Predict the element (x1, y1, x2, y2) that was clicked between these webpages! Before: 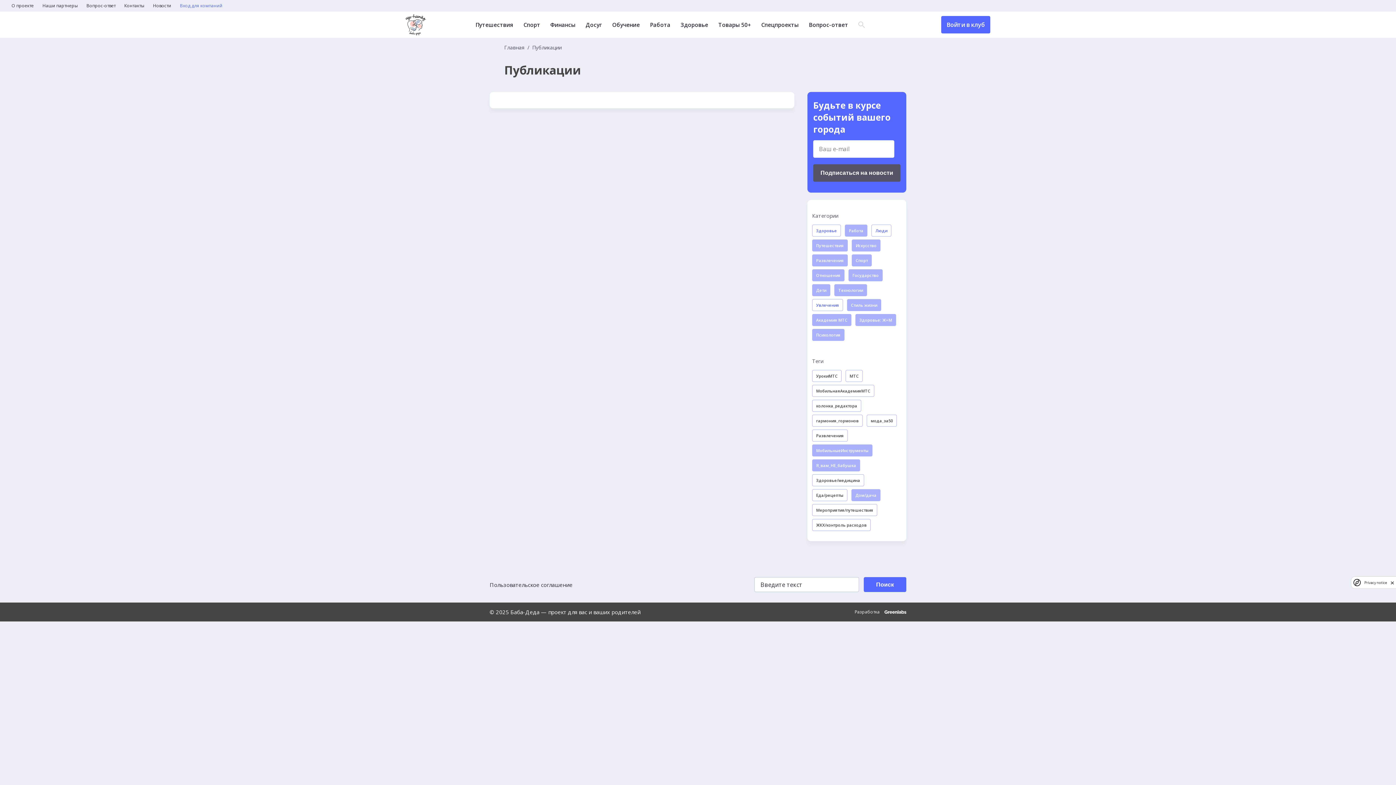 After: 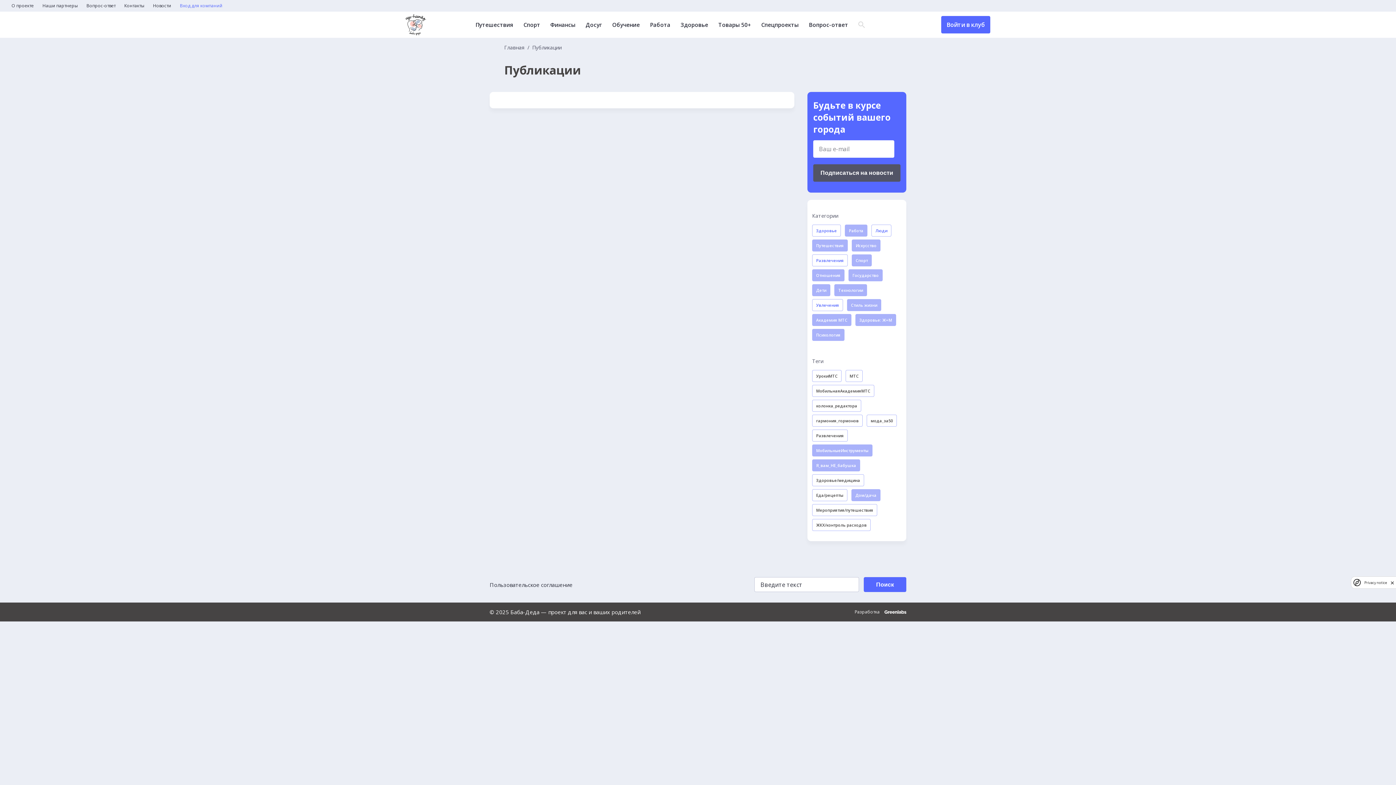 Action: bbox: (812, 254, 848, 266) label: Развлечения